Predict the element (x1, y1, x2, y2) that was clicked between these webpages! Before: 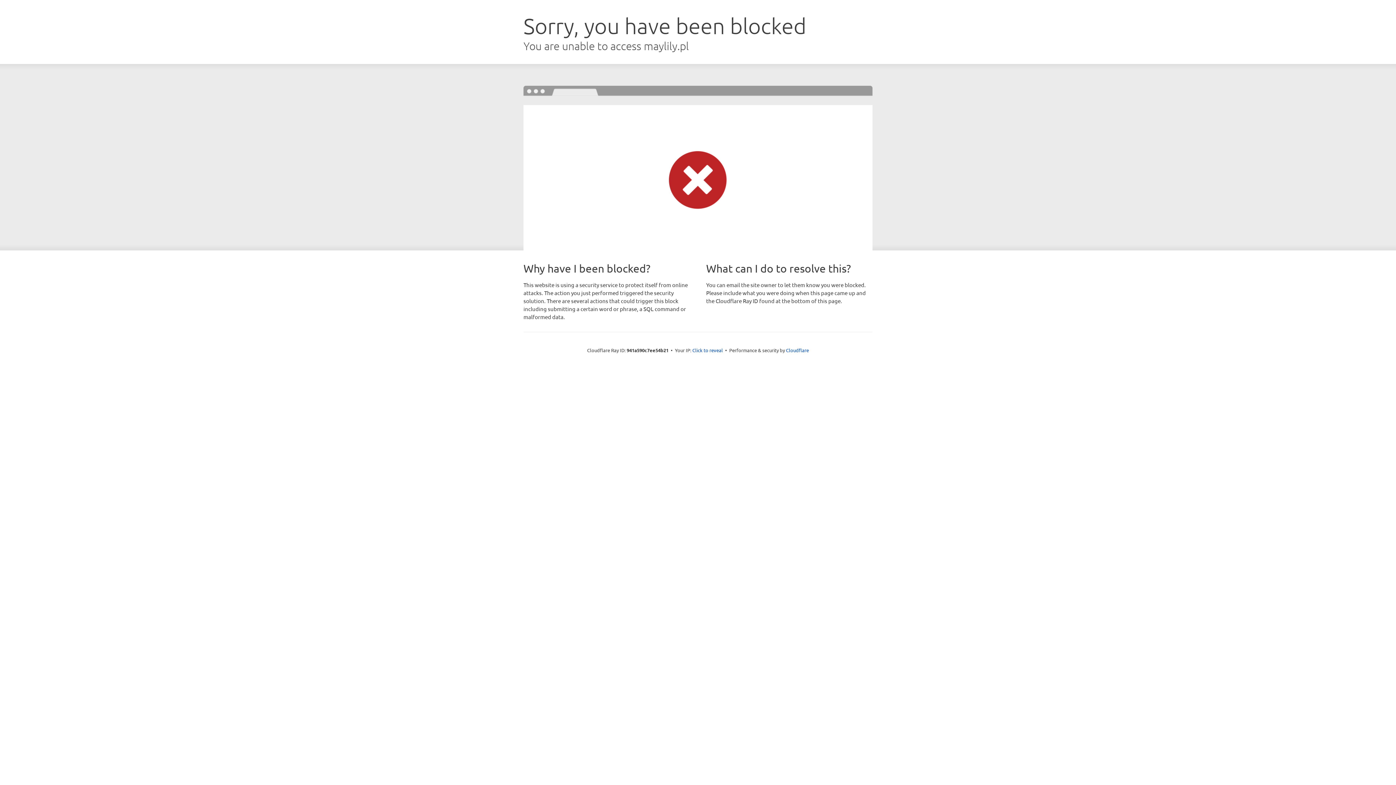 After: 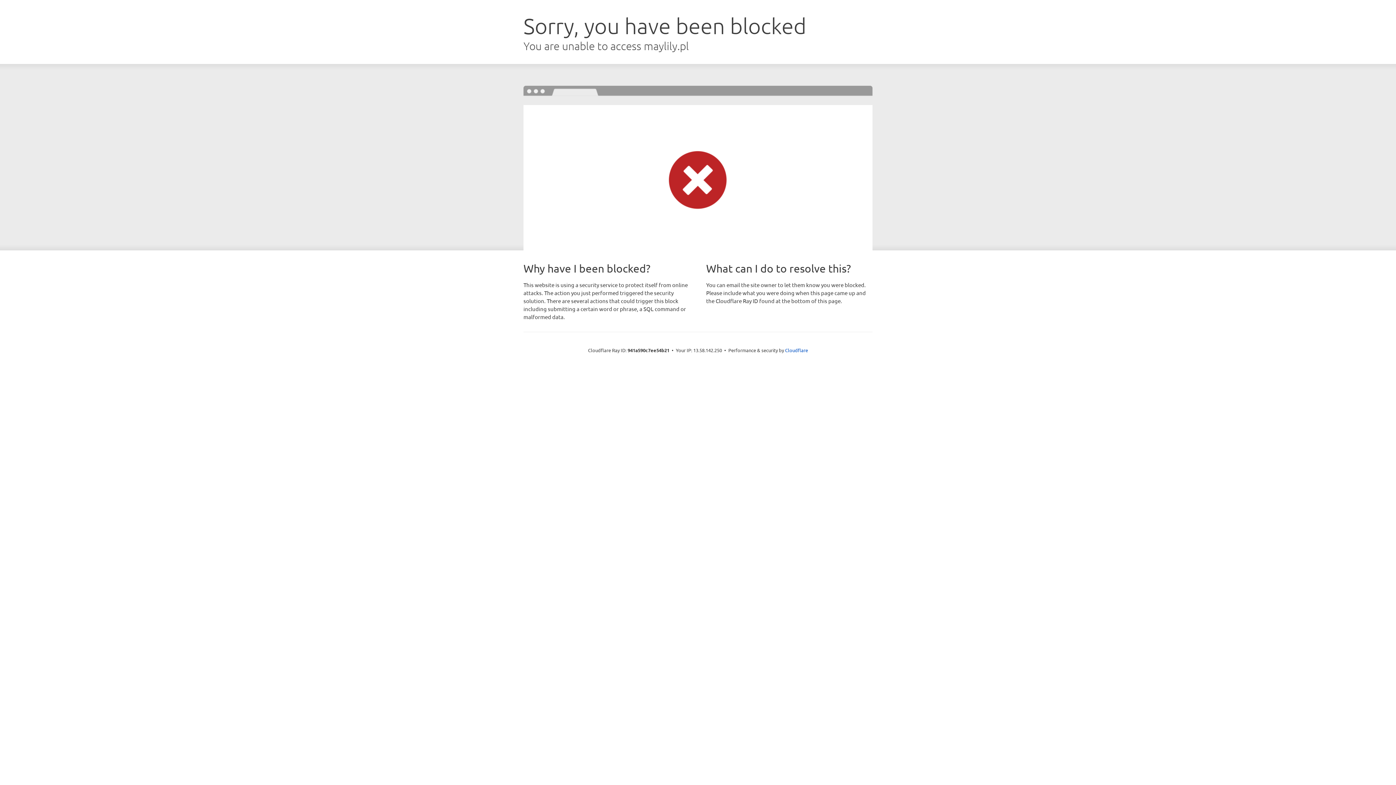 Action: label: Click to reveal bbox: (692, 346, 723, 353)